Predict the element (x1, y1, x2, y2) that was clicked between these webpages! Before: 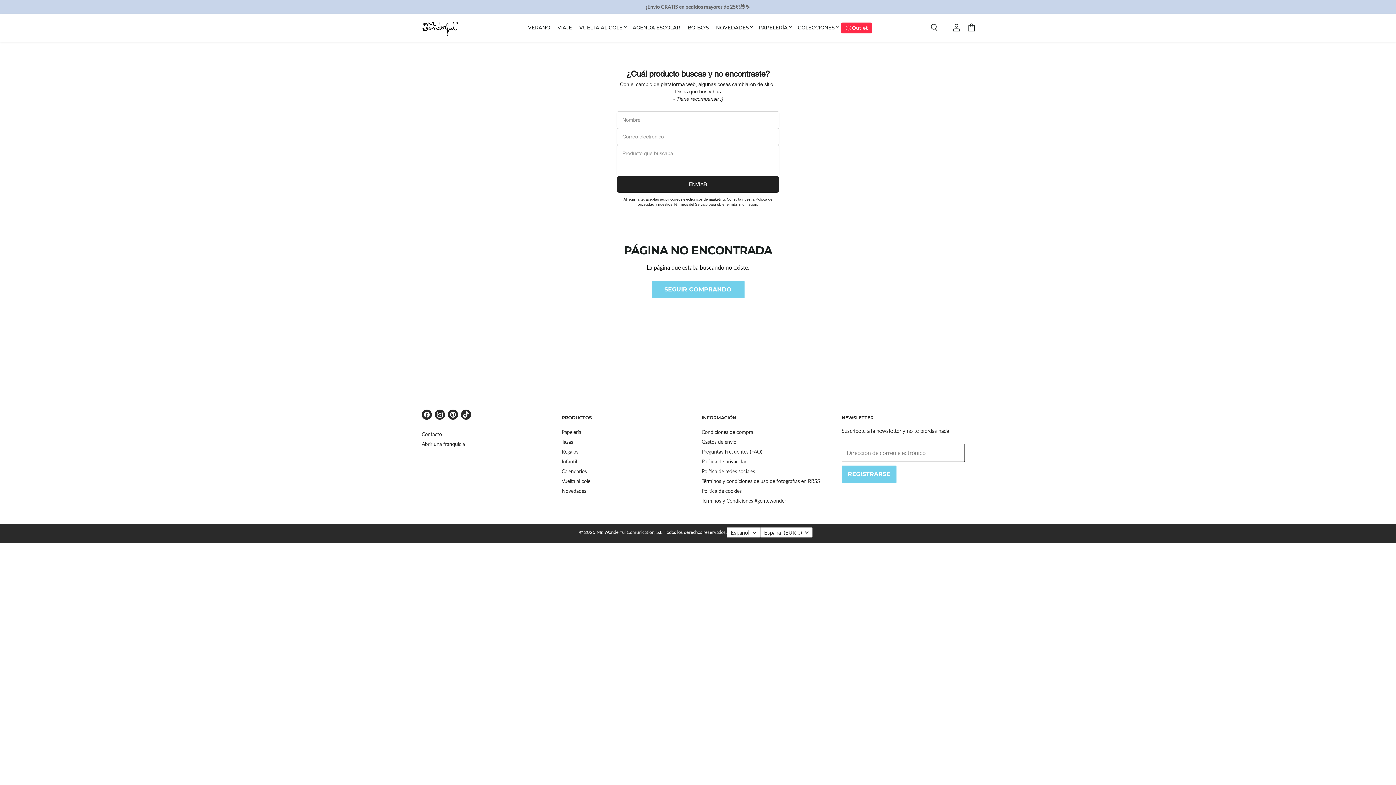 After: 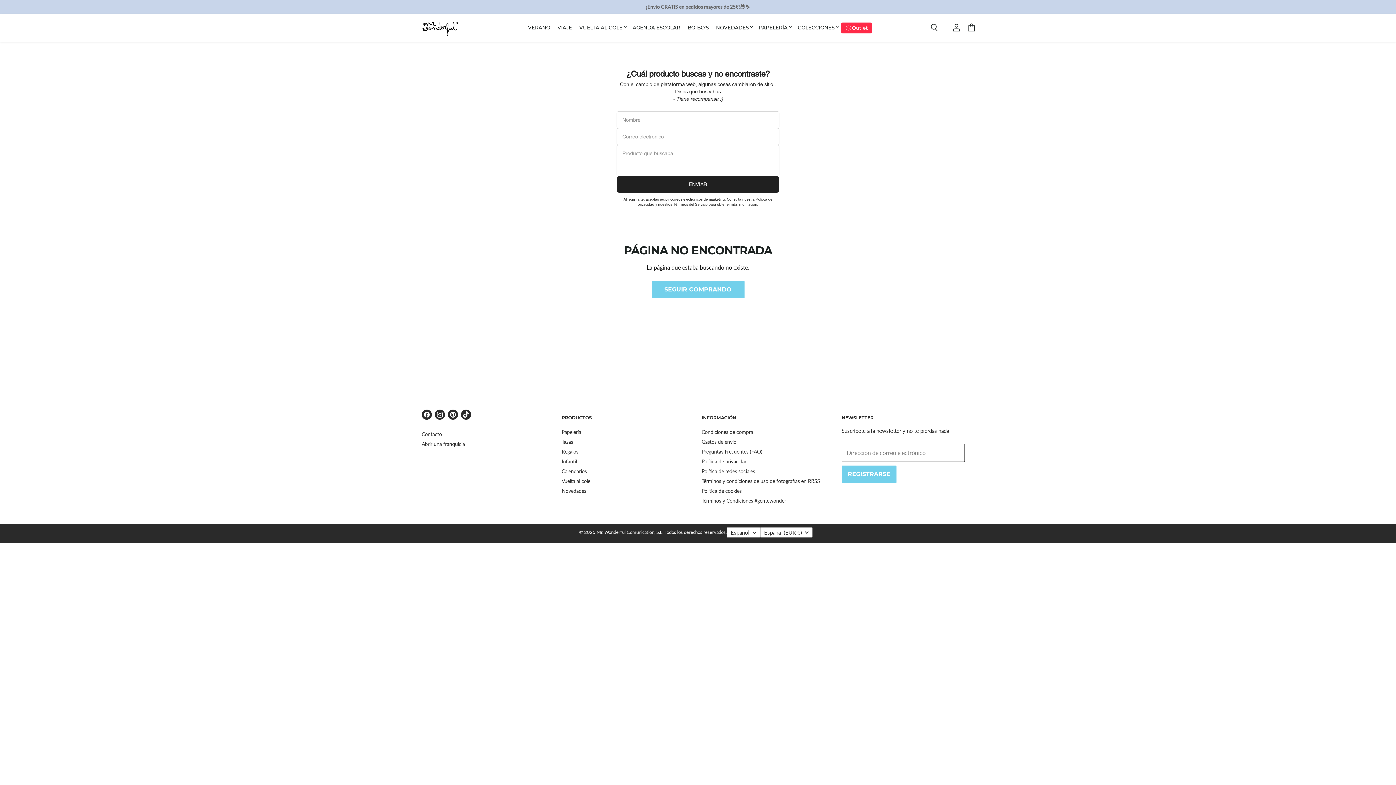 Action: bbox: (420, 408, 433, 421) label: Encuéntrenos en Facebook